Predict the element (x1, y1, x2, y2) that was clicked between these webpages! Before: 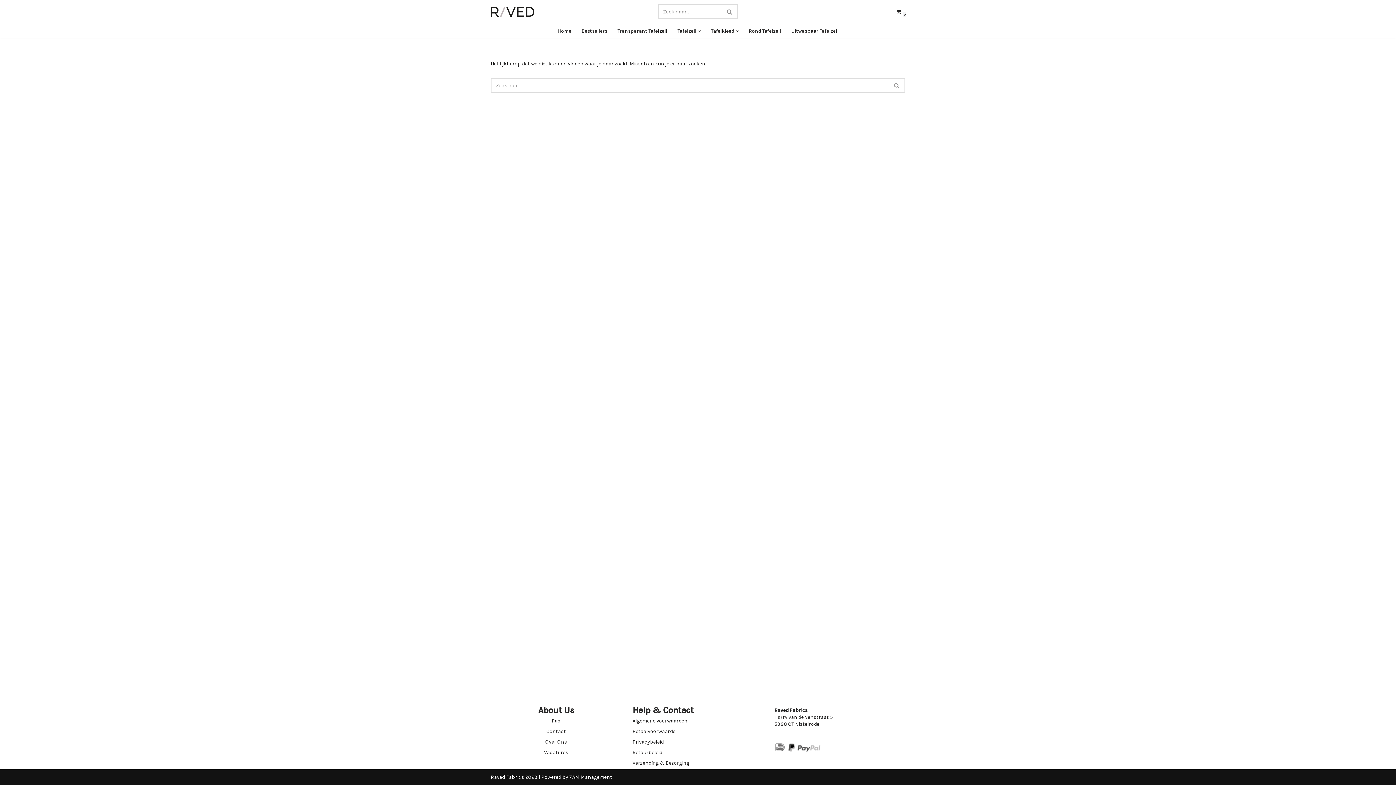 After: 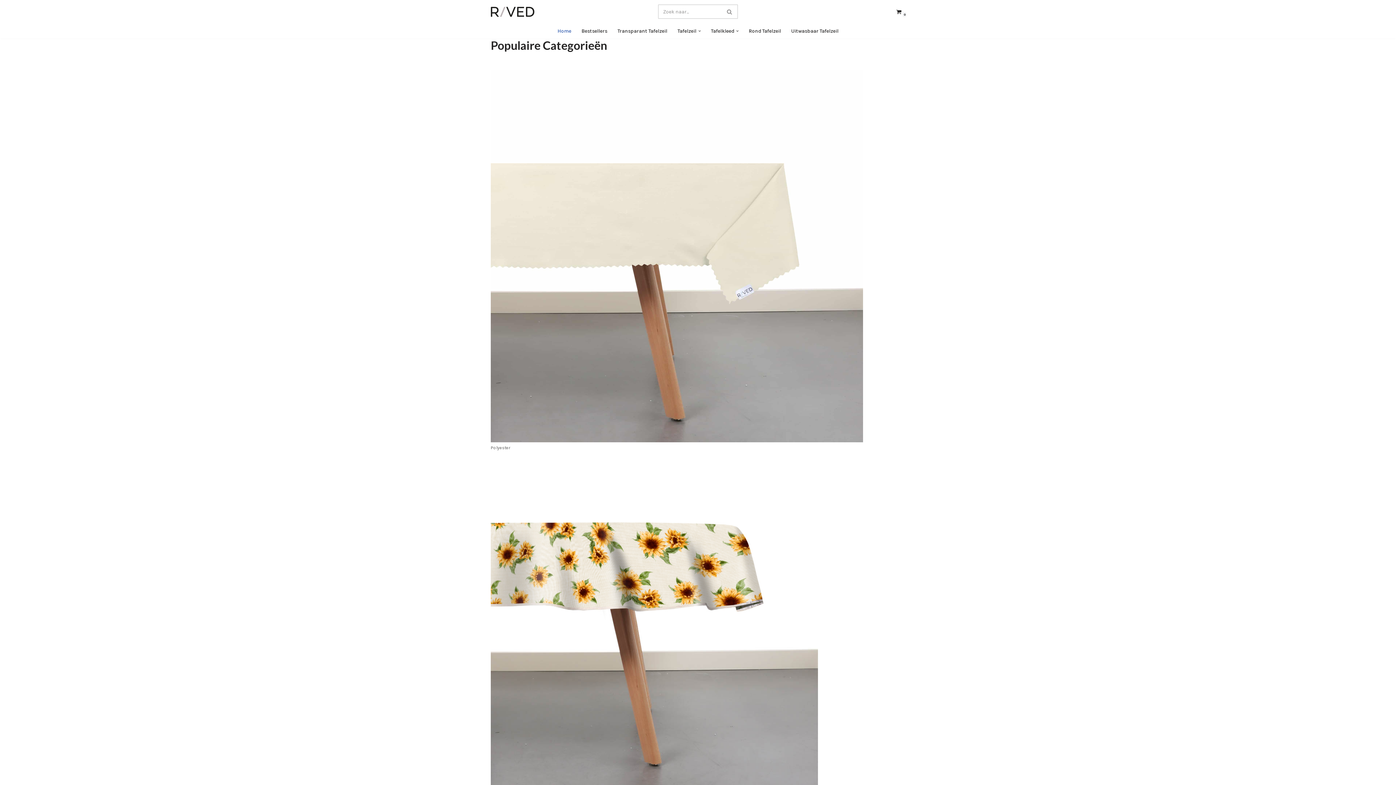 Action: label: Home bbox: (557, 26, 571, 35)